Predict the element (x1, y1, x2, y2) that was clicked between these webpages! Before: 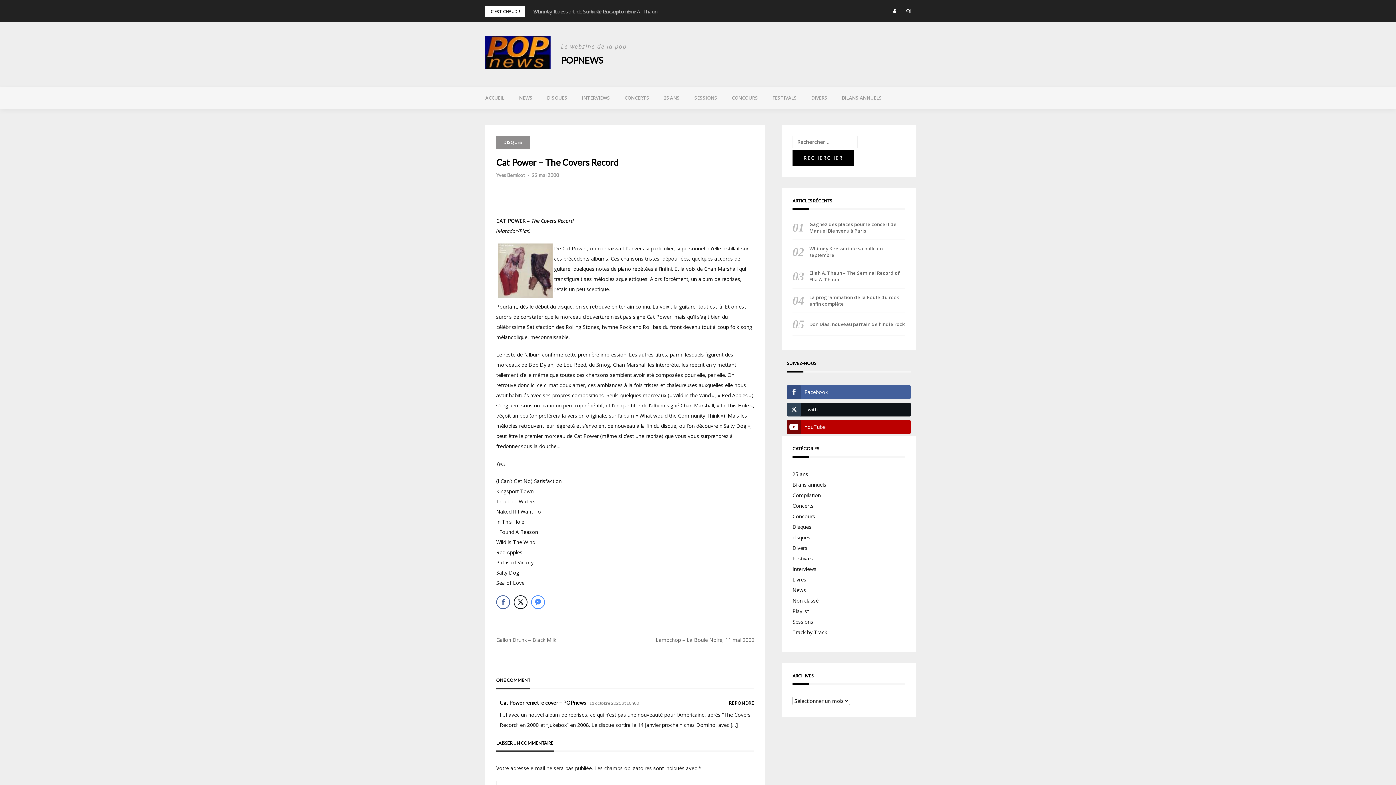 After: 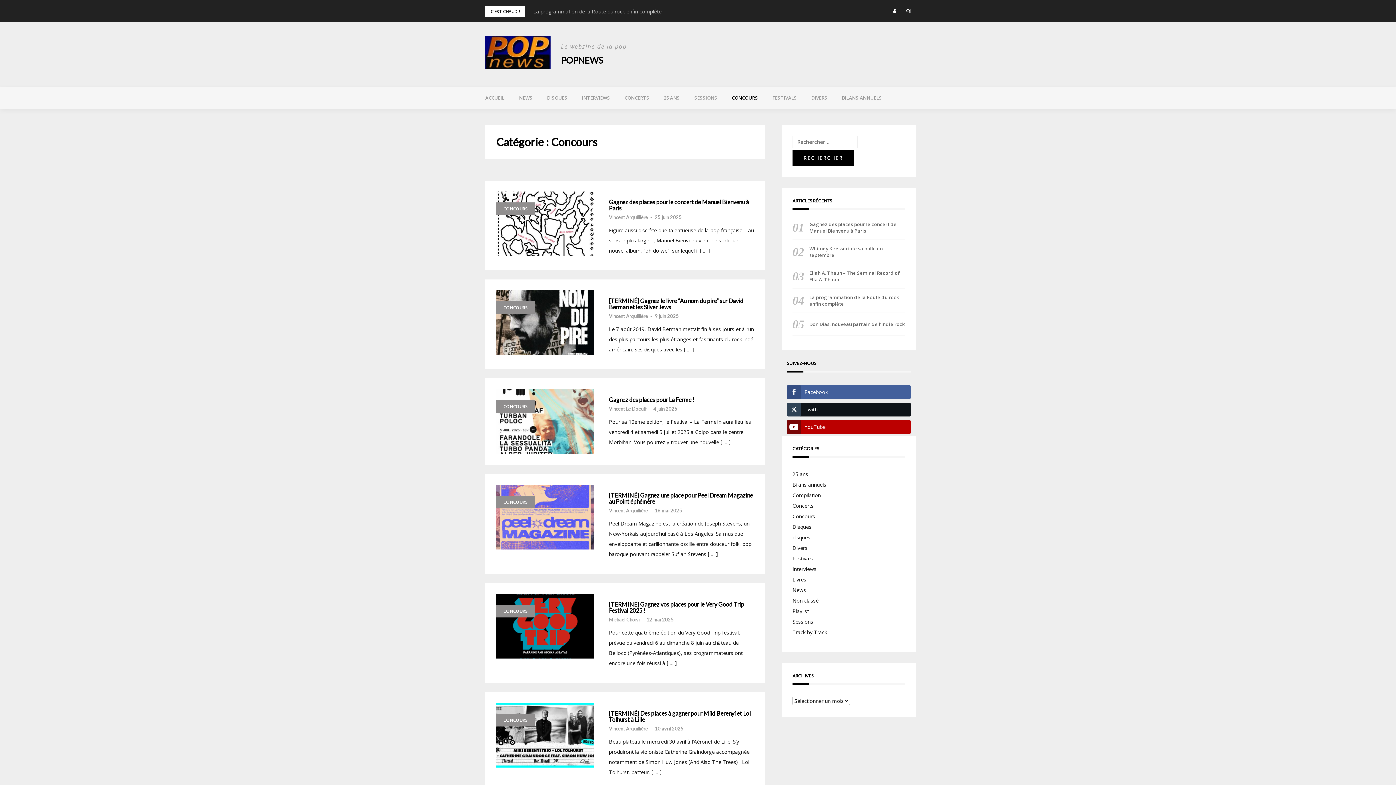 Action: bbox: (792, 513, 815, 520) label: Concours